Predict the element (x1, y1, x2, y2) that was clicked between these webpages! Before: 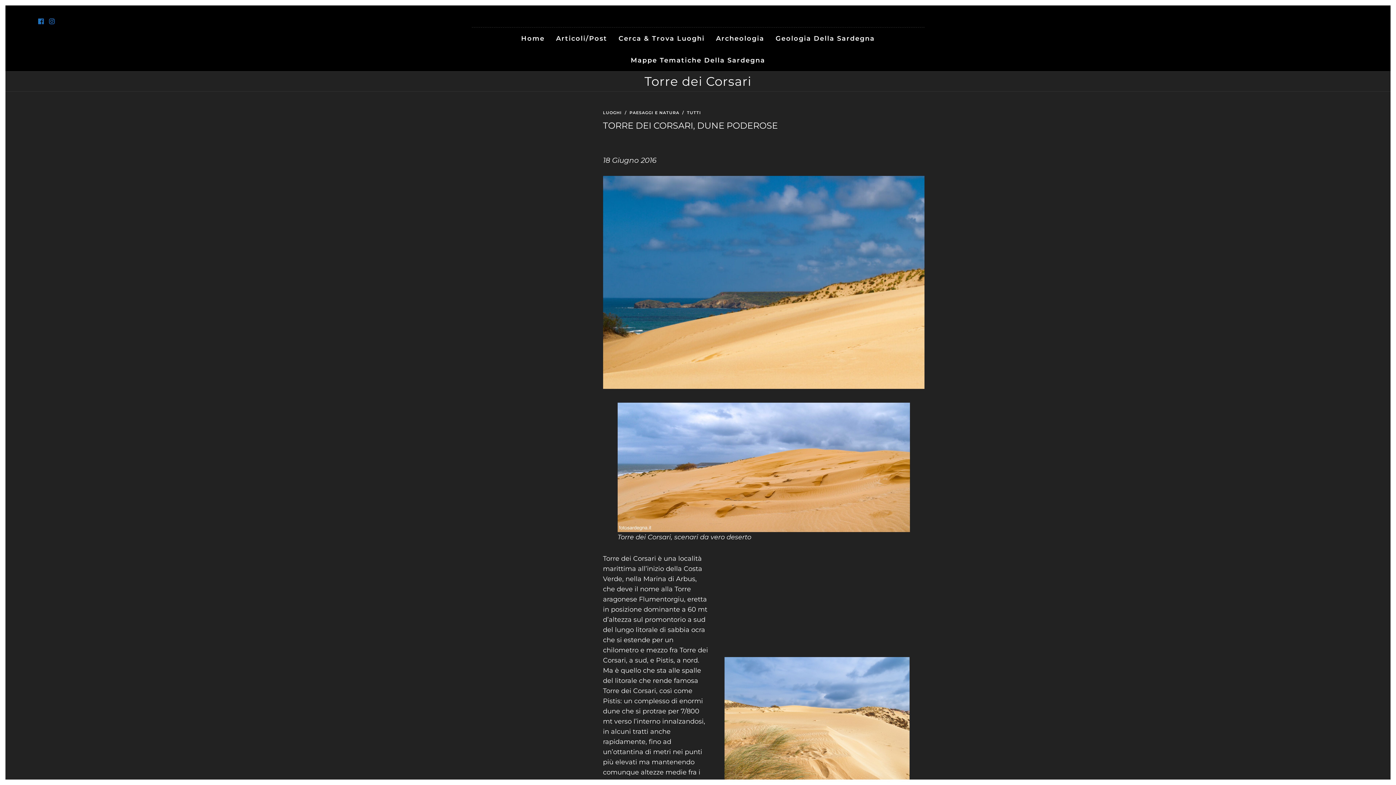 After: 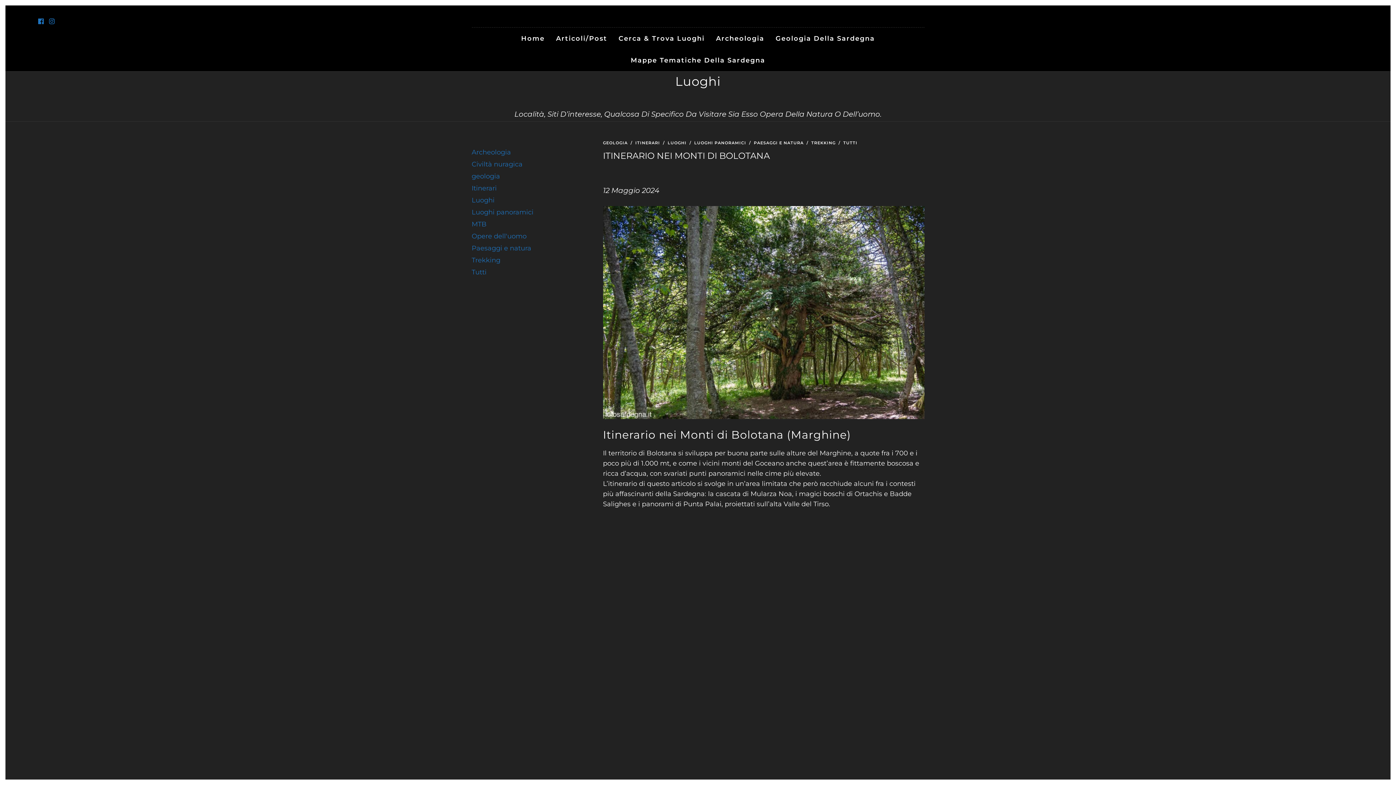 Action: label: LUOGHI bbox: (603, 110, 622, 115)